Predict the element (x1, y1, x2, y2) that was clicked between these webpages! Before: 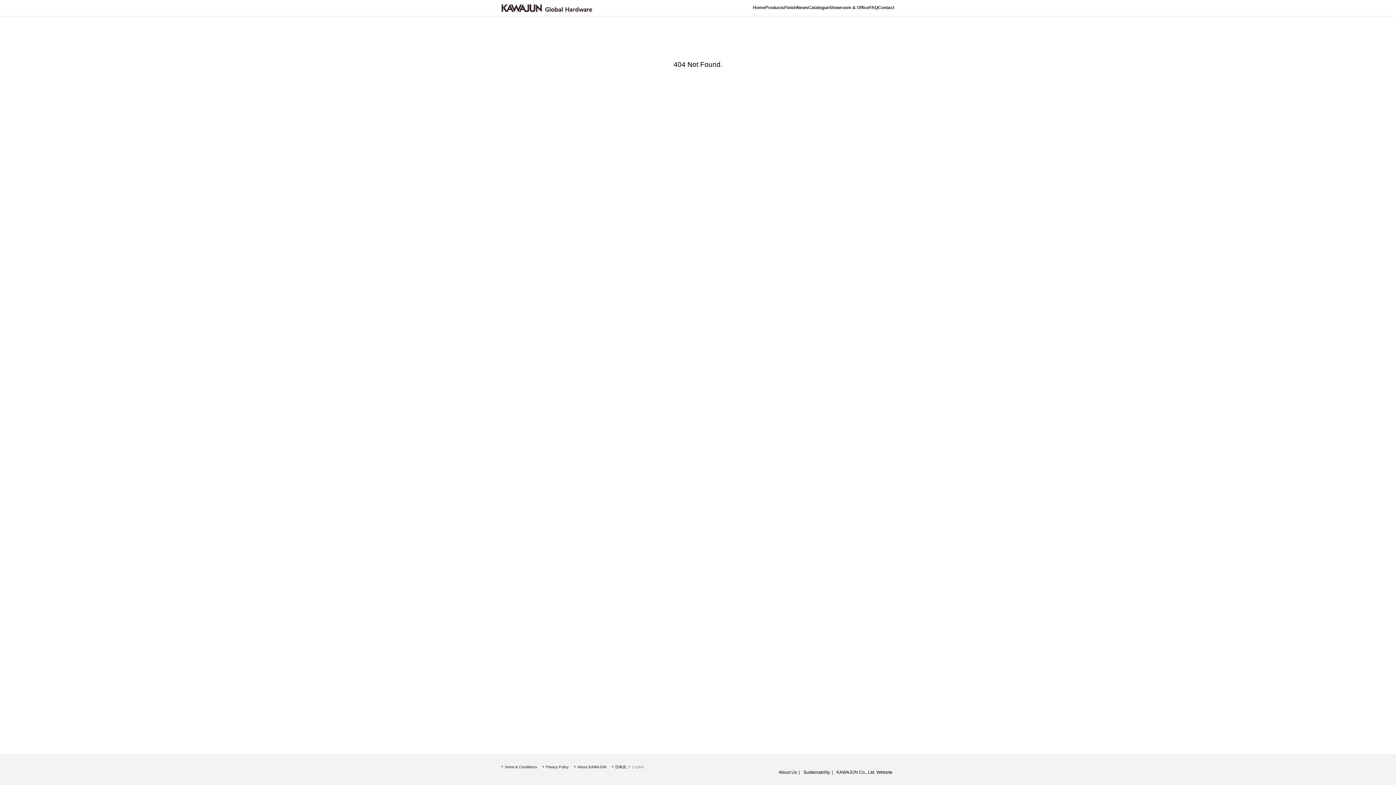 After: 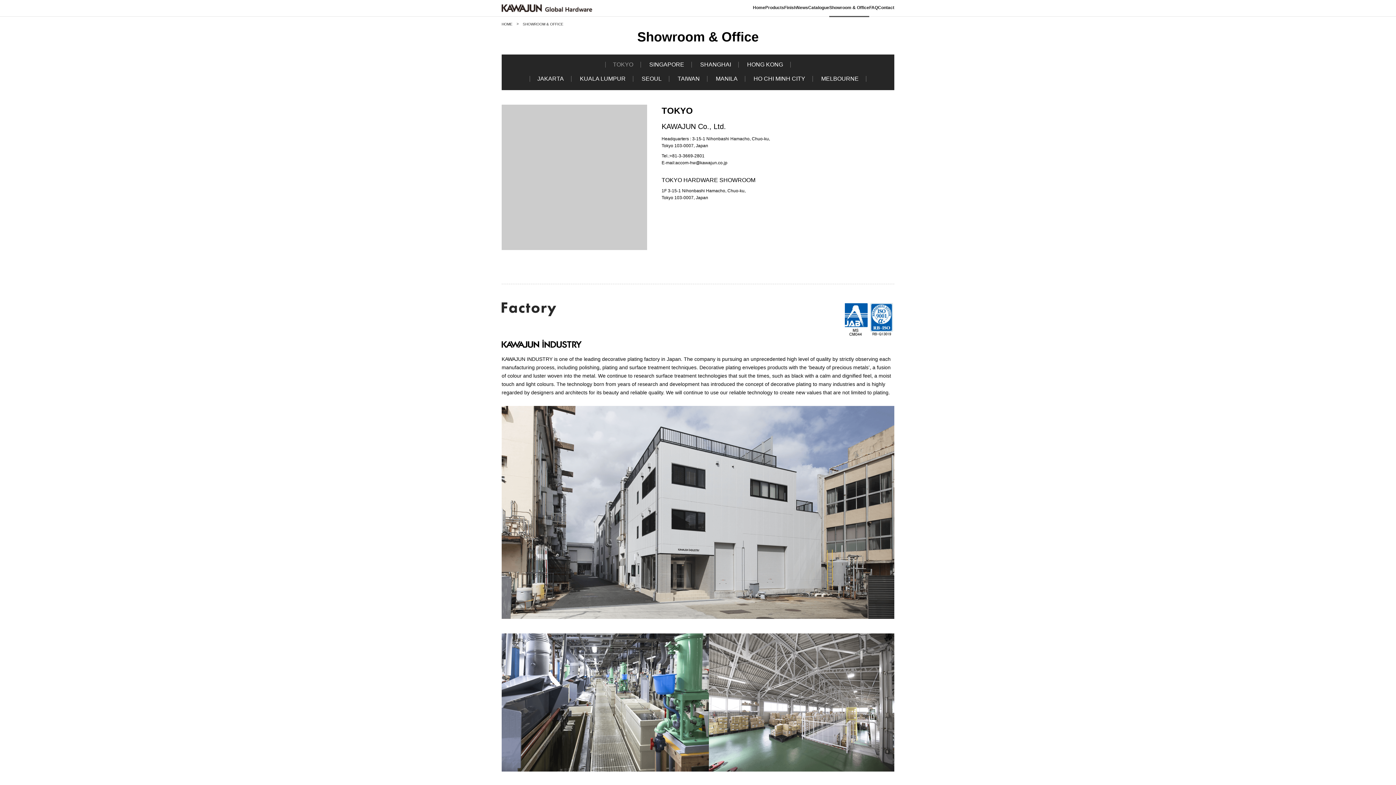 Action: label: Showroom & Office bbox: (829, 4, 869, 16)